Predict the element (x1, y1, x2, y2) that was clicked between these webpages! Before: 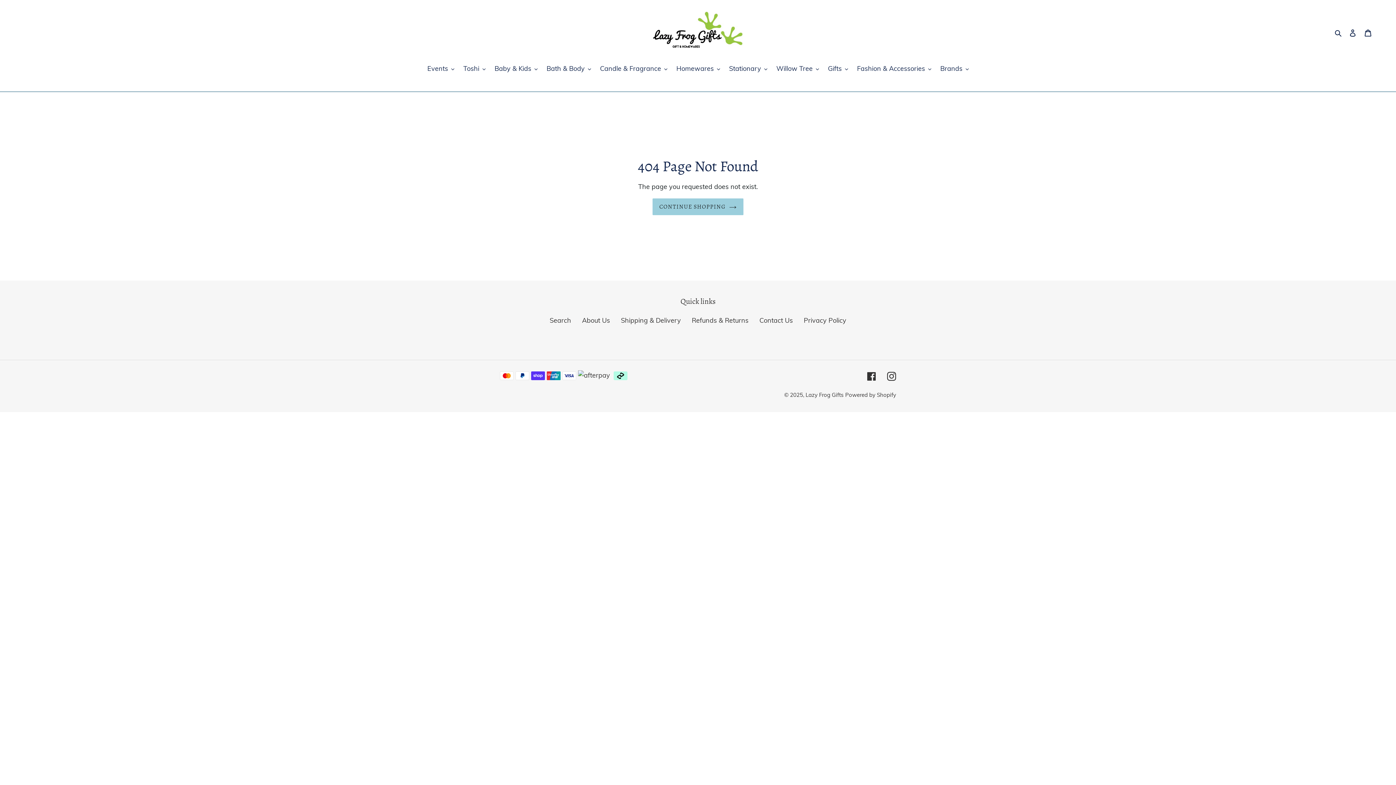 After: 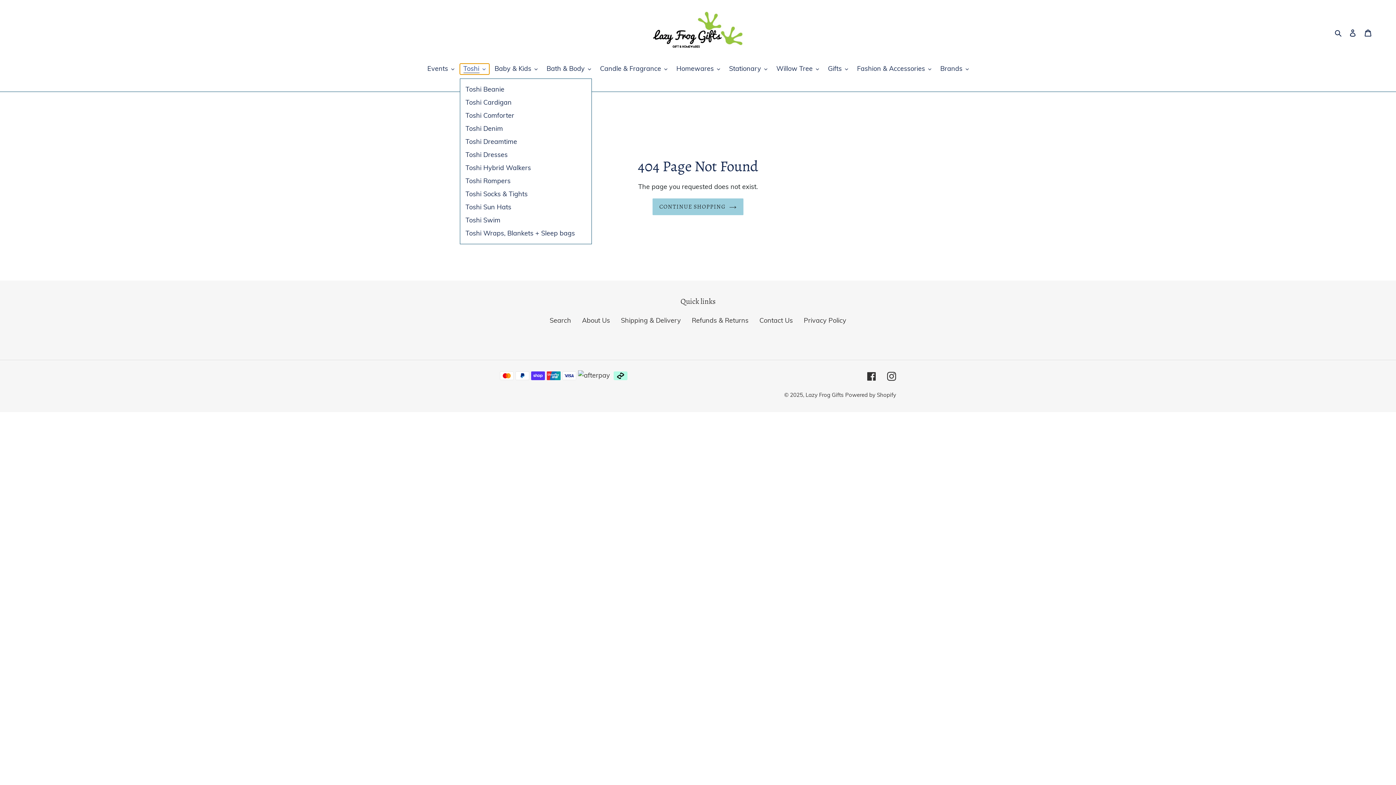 Action: label: Toshi bbox: (459, 63, 489, 74)